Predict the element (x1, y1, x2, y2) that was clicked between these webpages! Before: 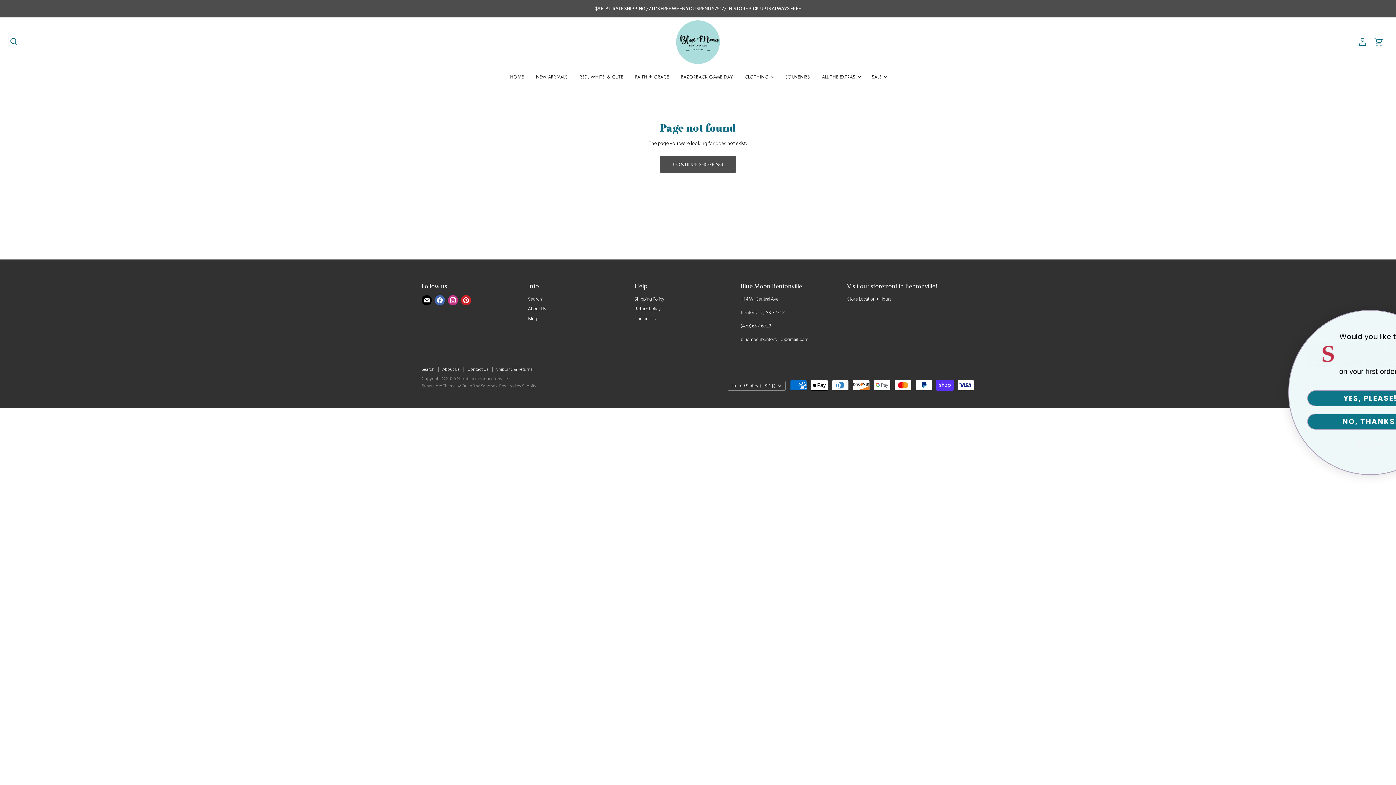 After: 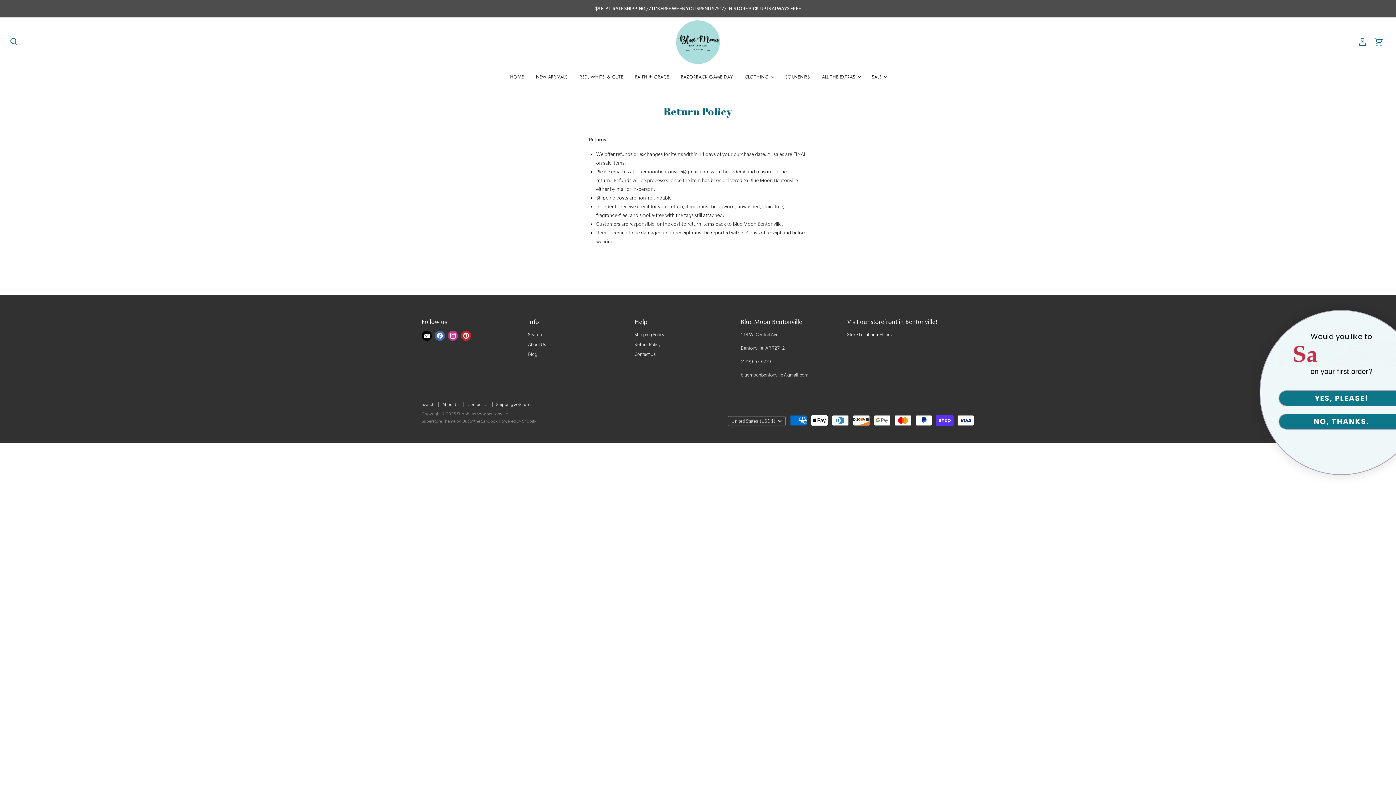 Action: bbox: (634, 306, 660, 311) label: Return Policy